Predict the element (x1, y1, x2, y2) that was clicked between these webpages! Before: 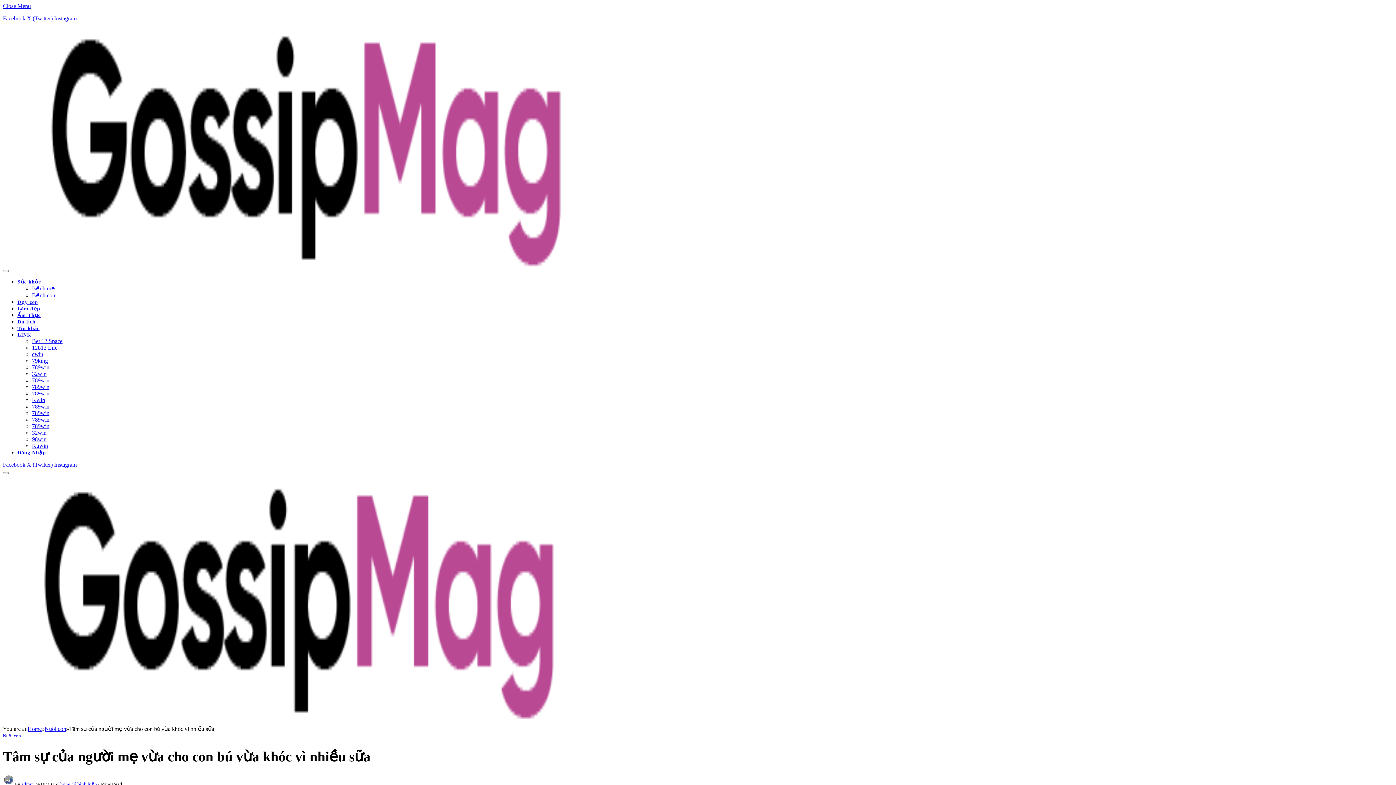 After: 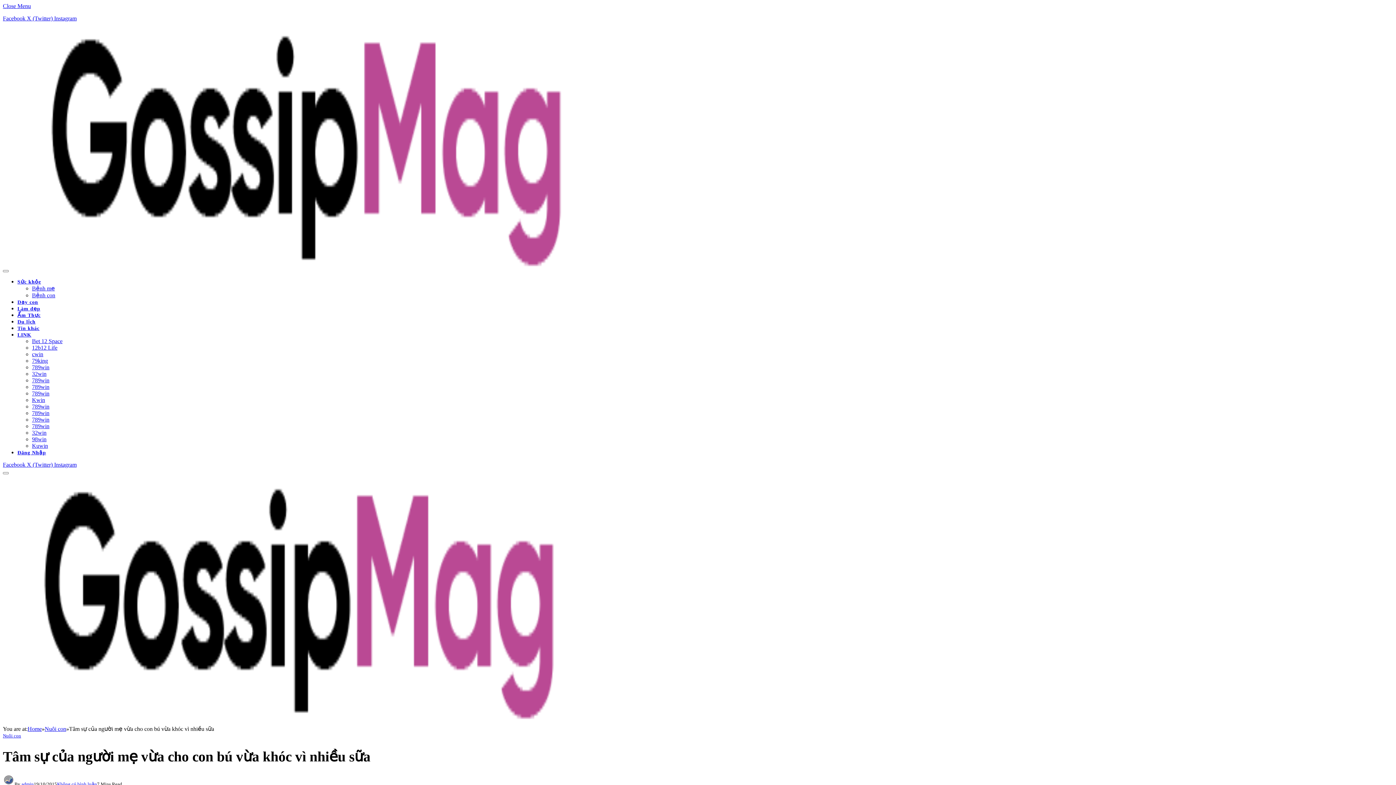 Action: label: Instagram bbox: (54, 15, 76, 21)